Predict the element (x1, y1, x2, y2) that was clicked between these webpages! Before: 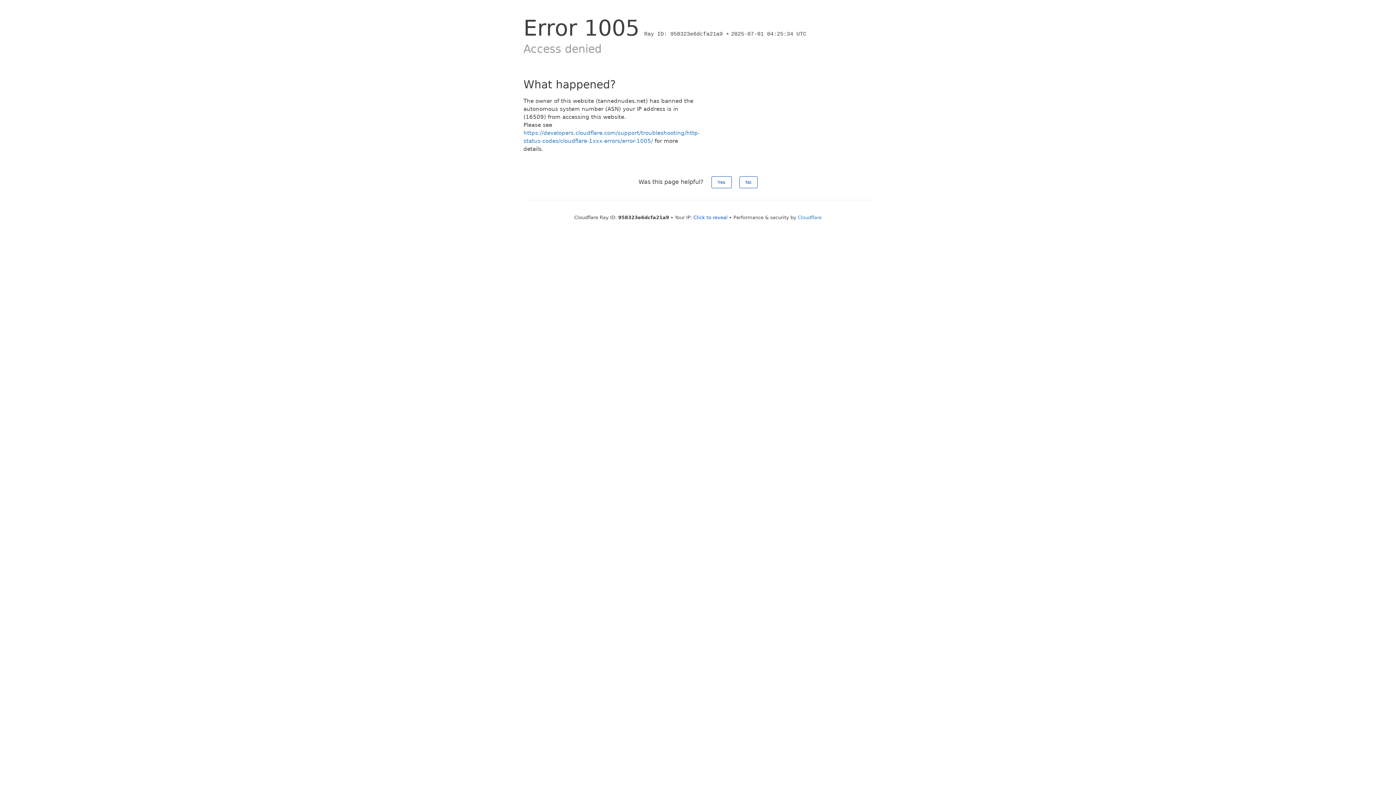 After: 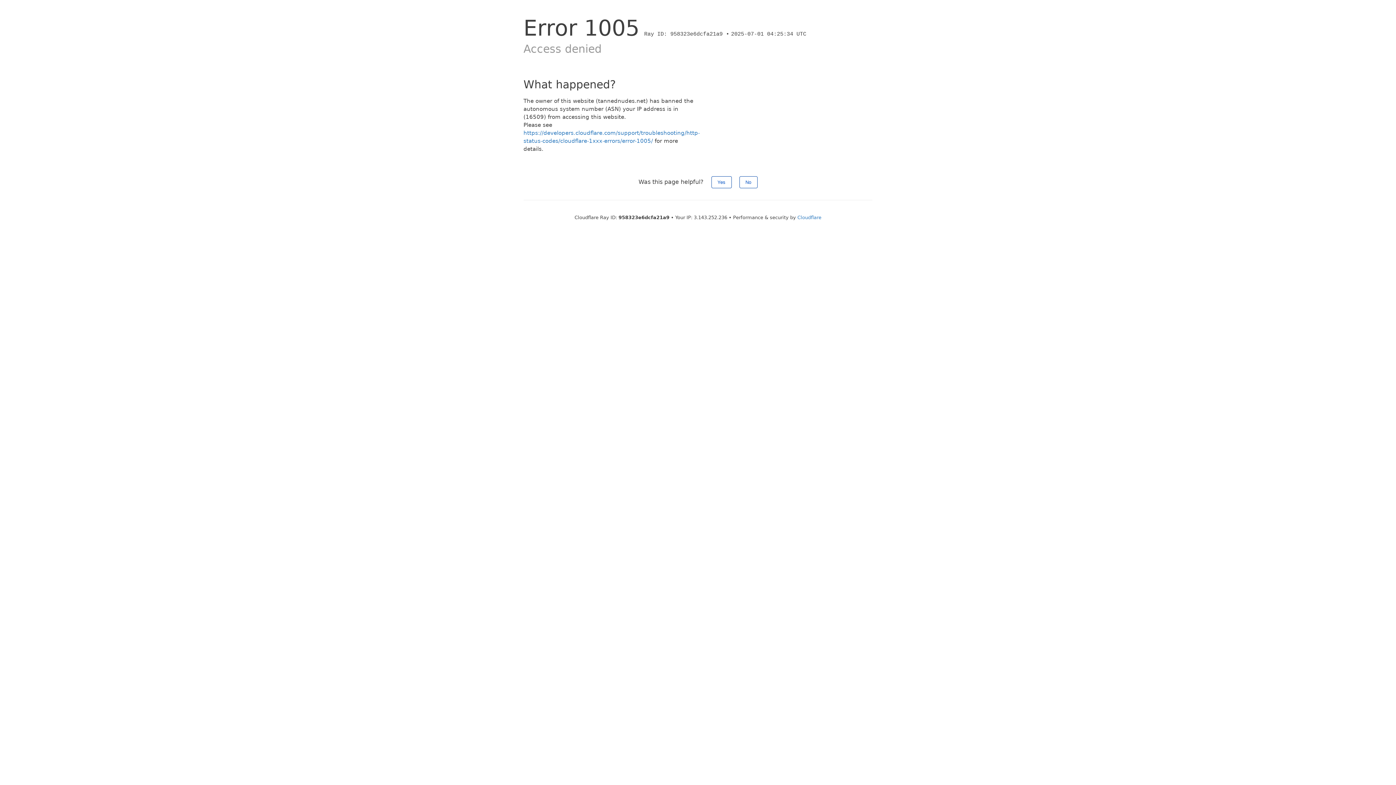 Action: label: Click to reveal bbox: (693, 214, 727, 220)